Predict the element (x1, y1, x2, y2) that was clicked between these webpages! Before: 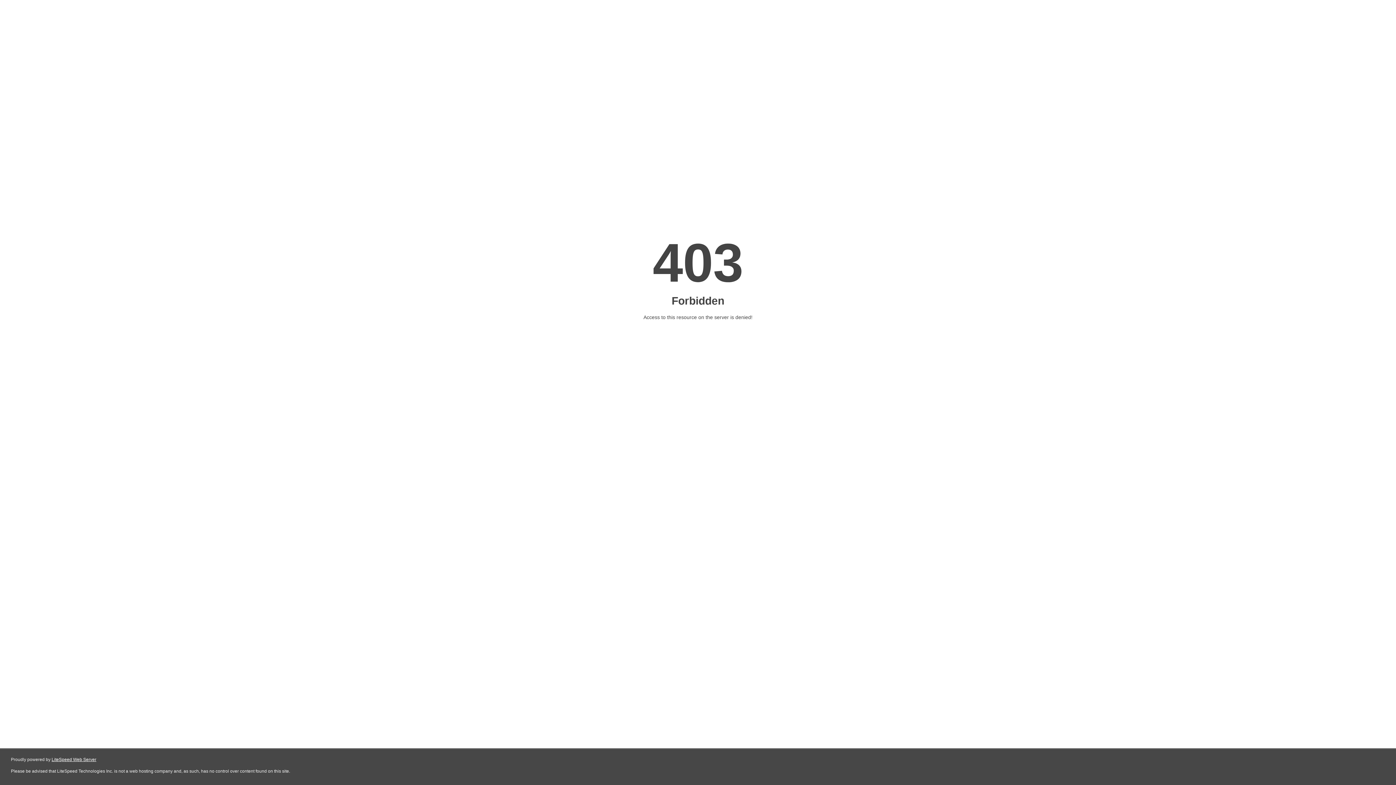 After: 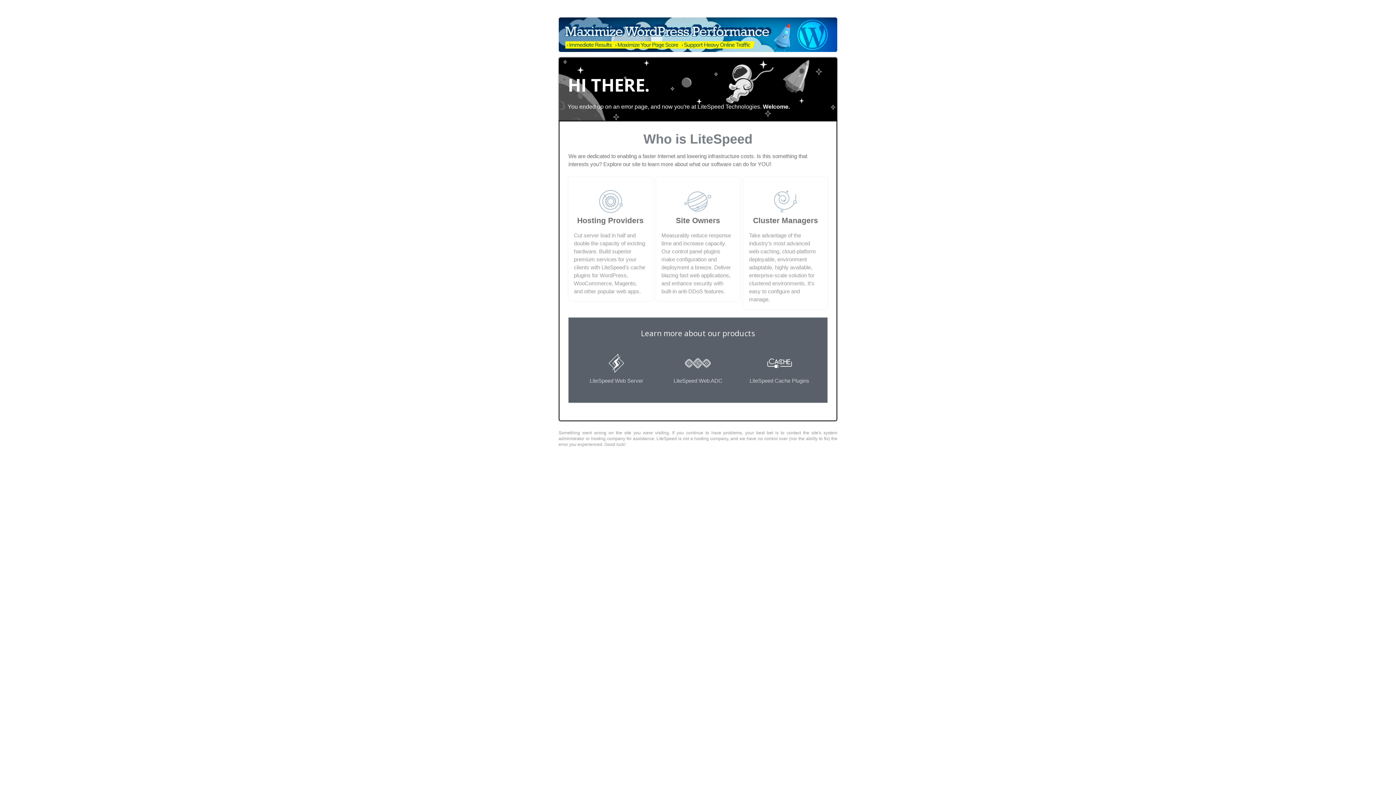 Action: label: LiteSpeed Web Server bbox: (51, 757, 96, 762)